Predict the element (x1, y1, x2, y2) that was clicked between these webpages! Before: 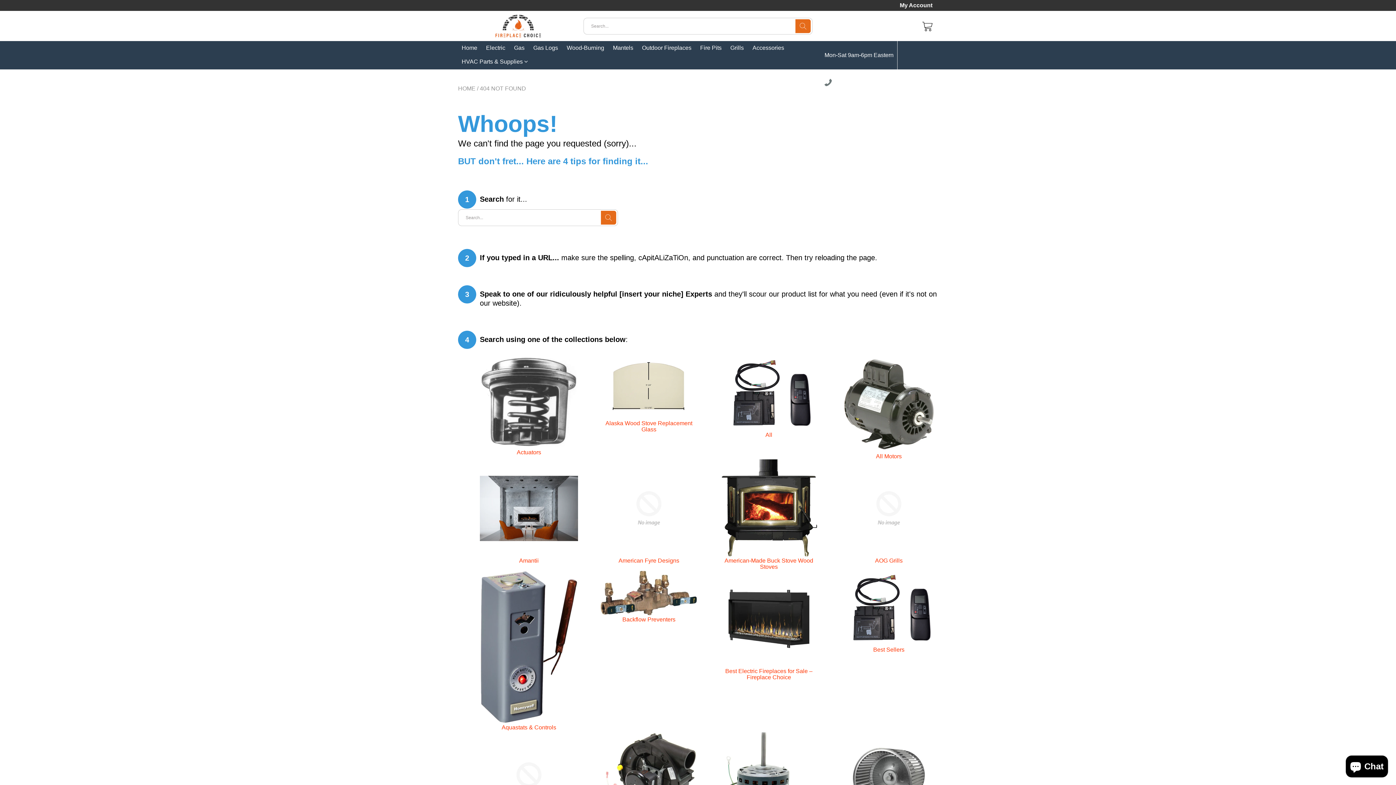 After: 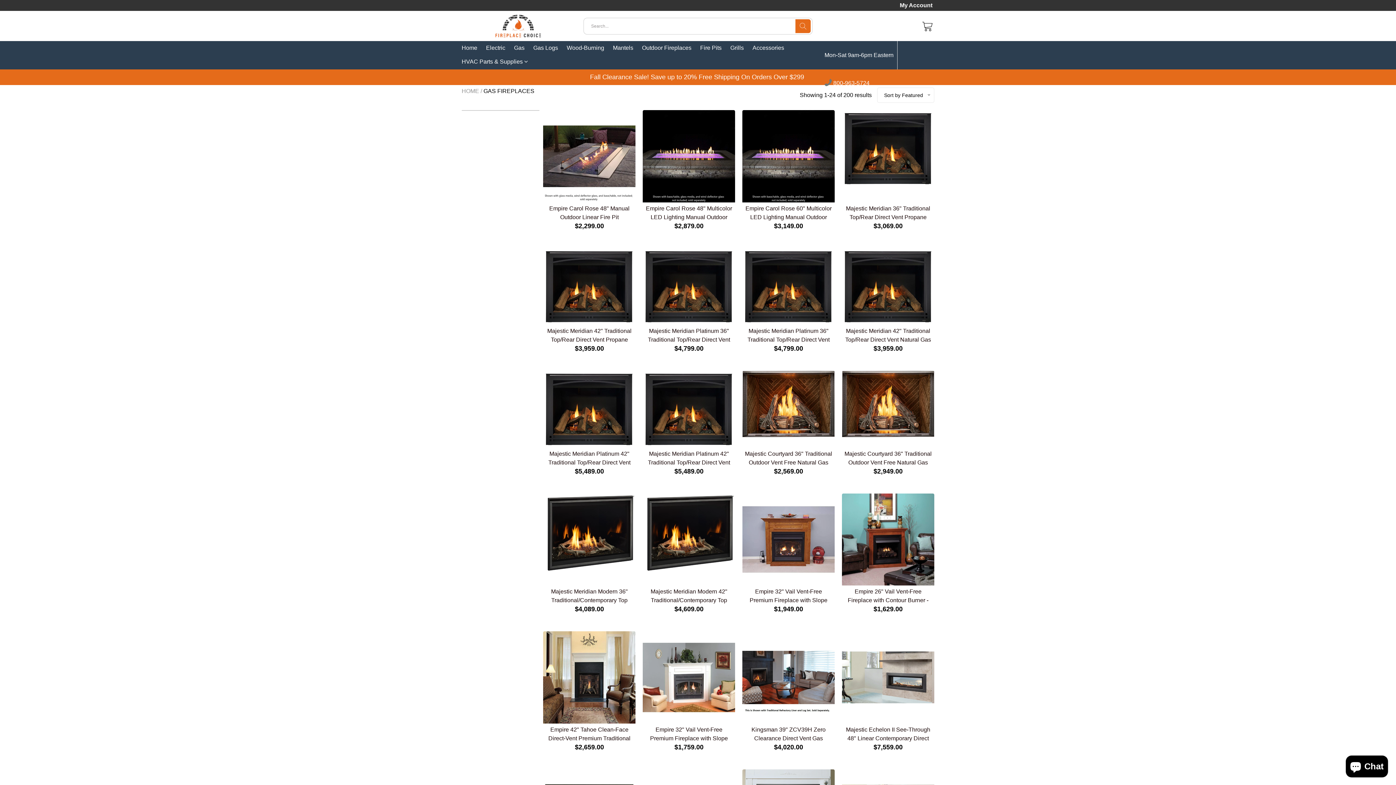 Action: label: Gas bbox: (514, 41, 524, 54)